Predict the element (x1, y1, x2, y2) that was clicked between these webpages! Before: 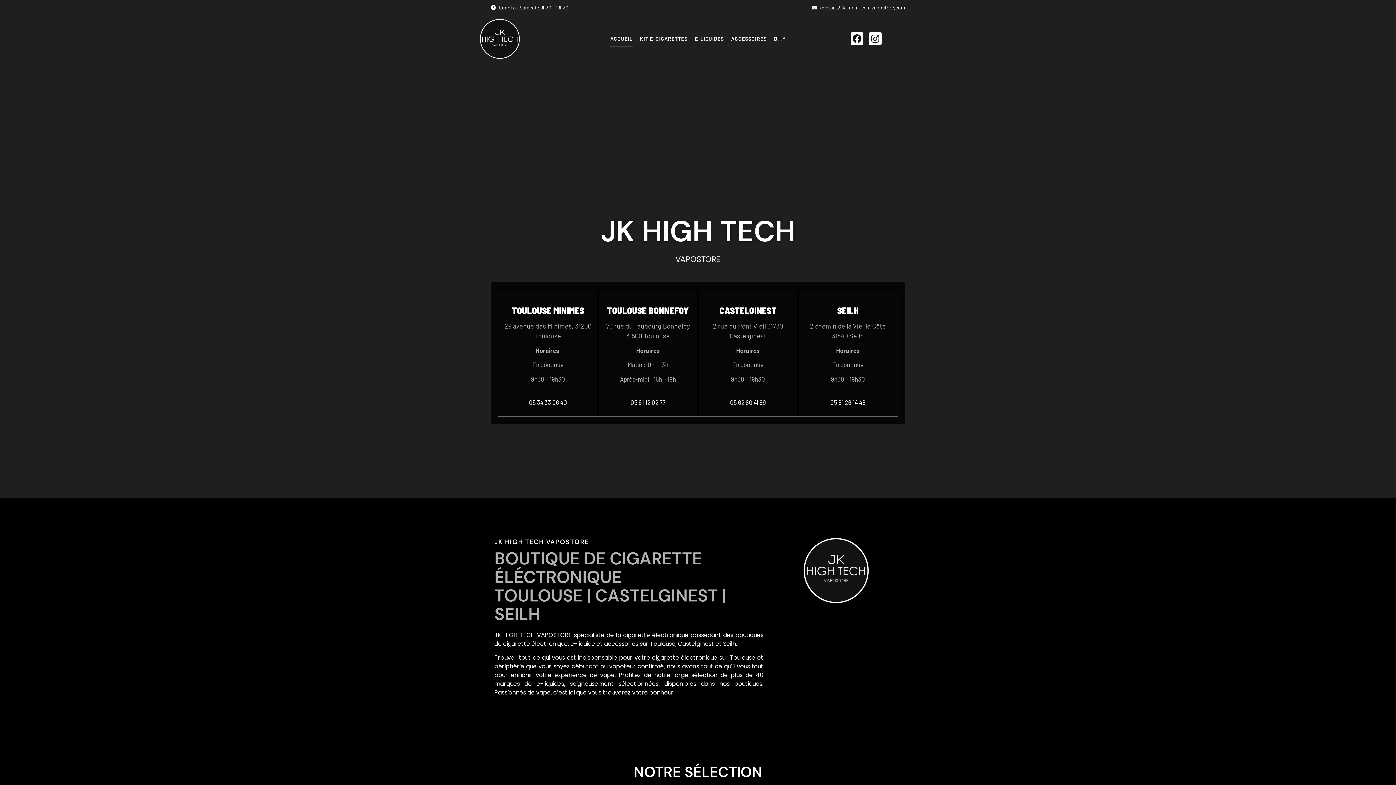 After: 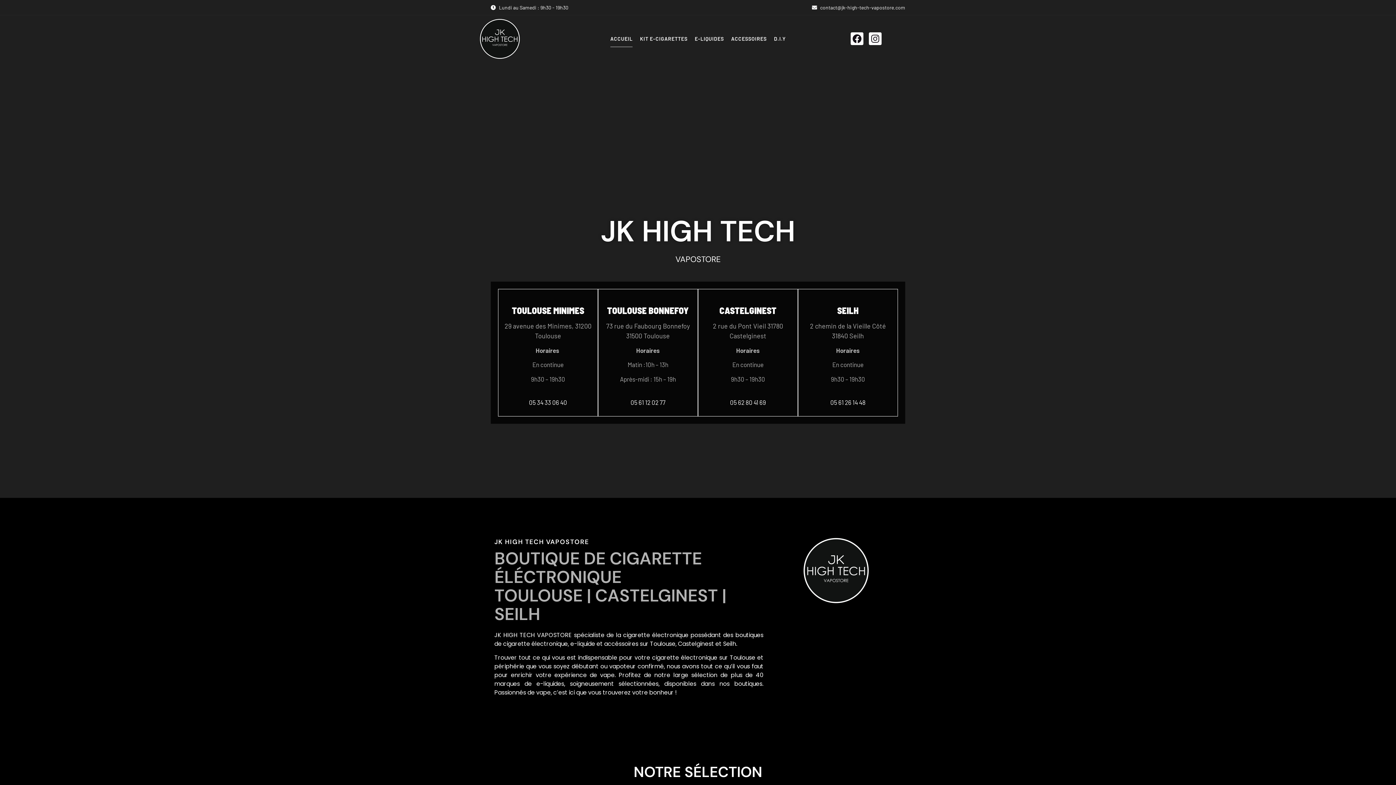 Action: label: ACCUEIL bbox: (610, 30, 632, 47)